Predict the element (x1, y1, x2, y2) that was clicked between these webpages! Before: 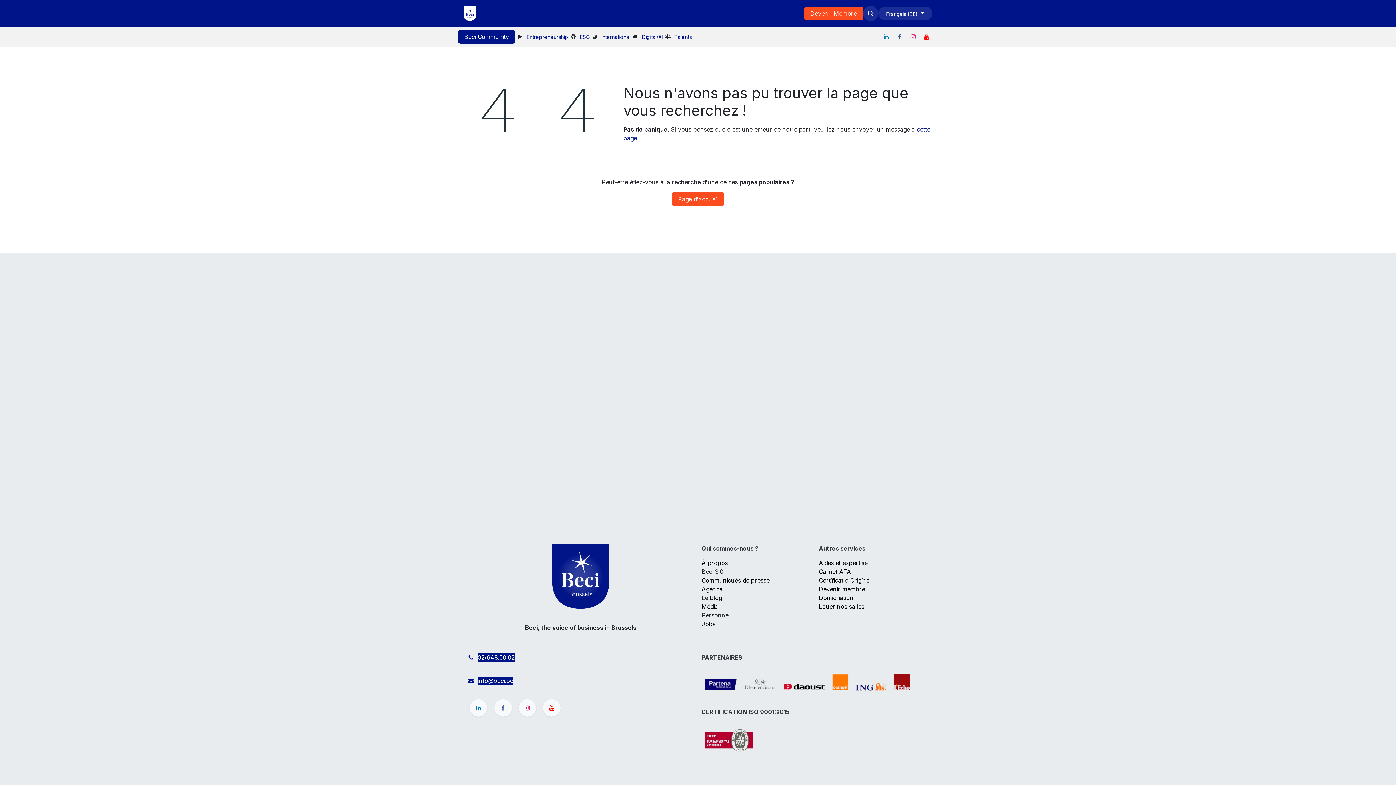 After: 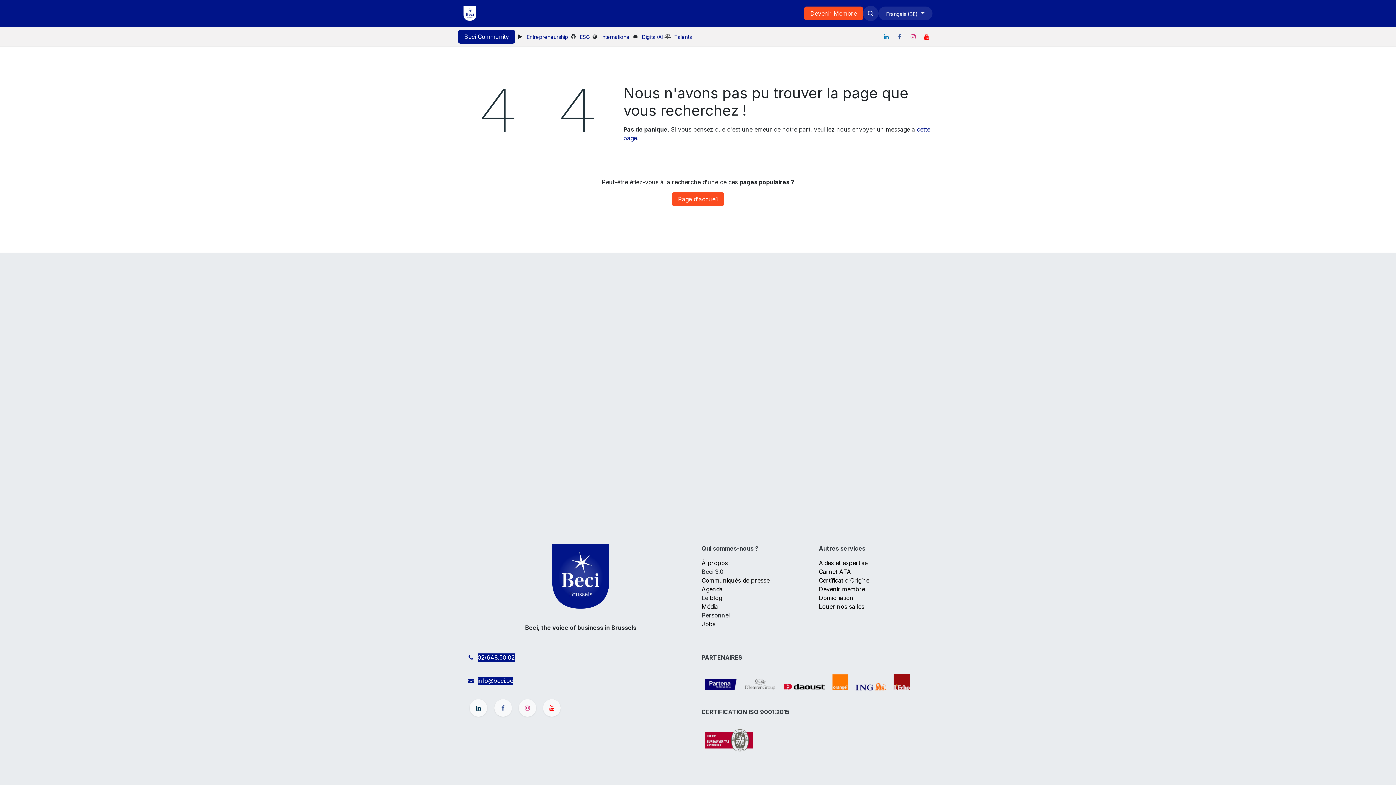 Action: bbox: (468, 698, 488, 718)